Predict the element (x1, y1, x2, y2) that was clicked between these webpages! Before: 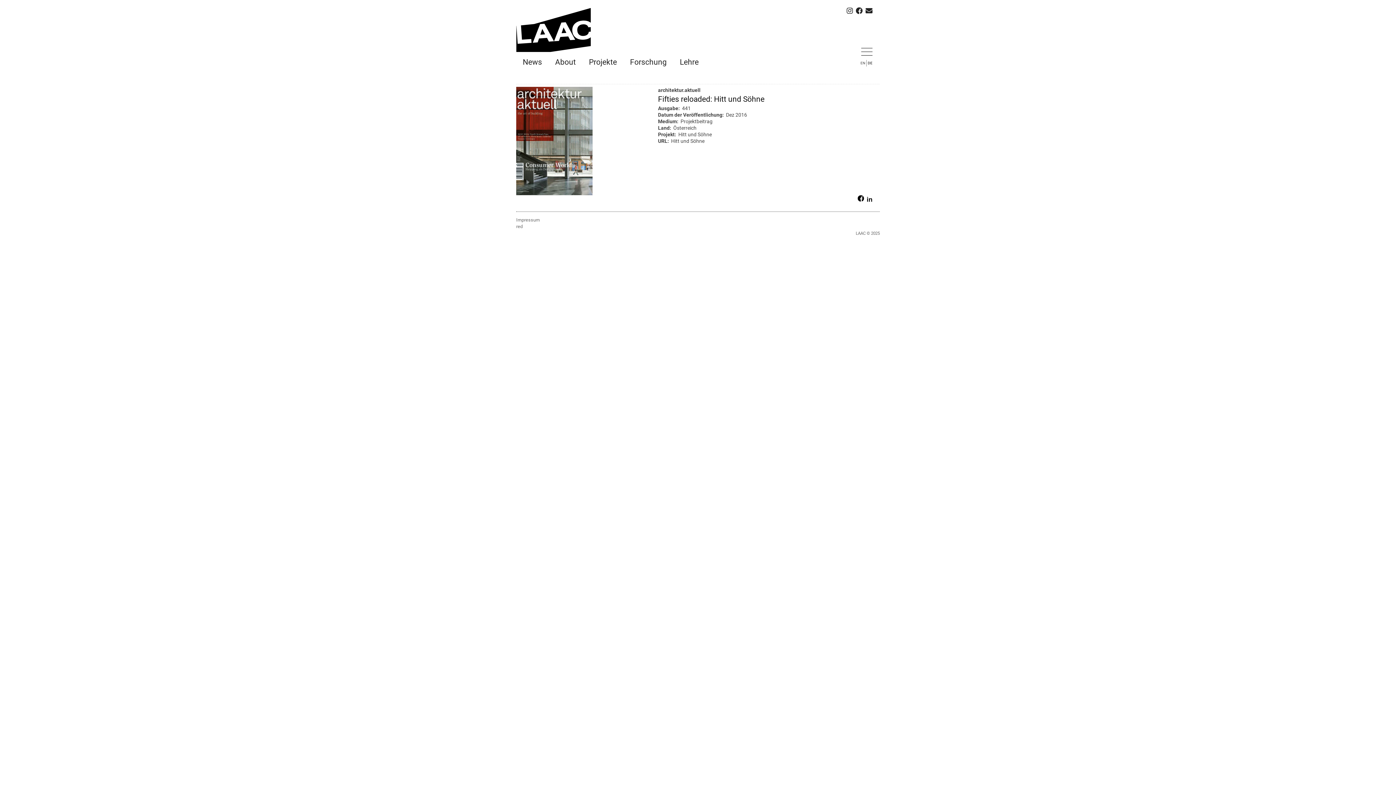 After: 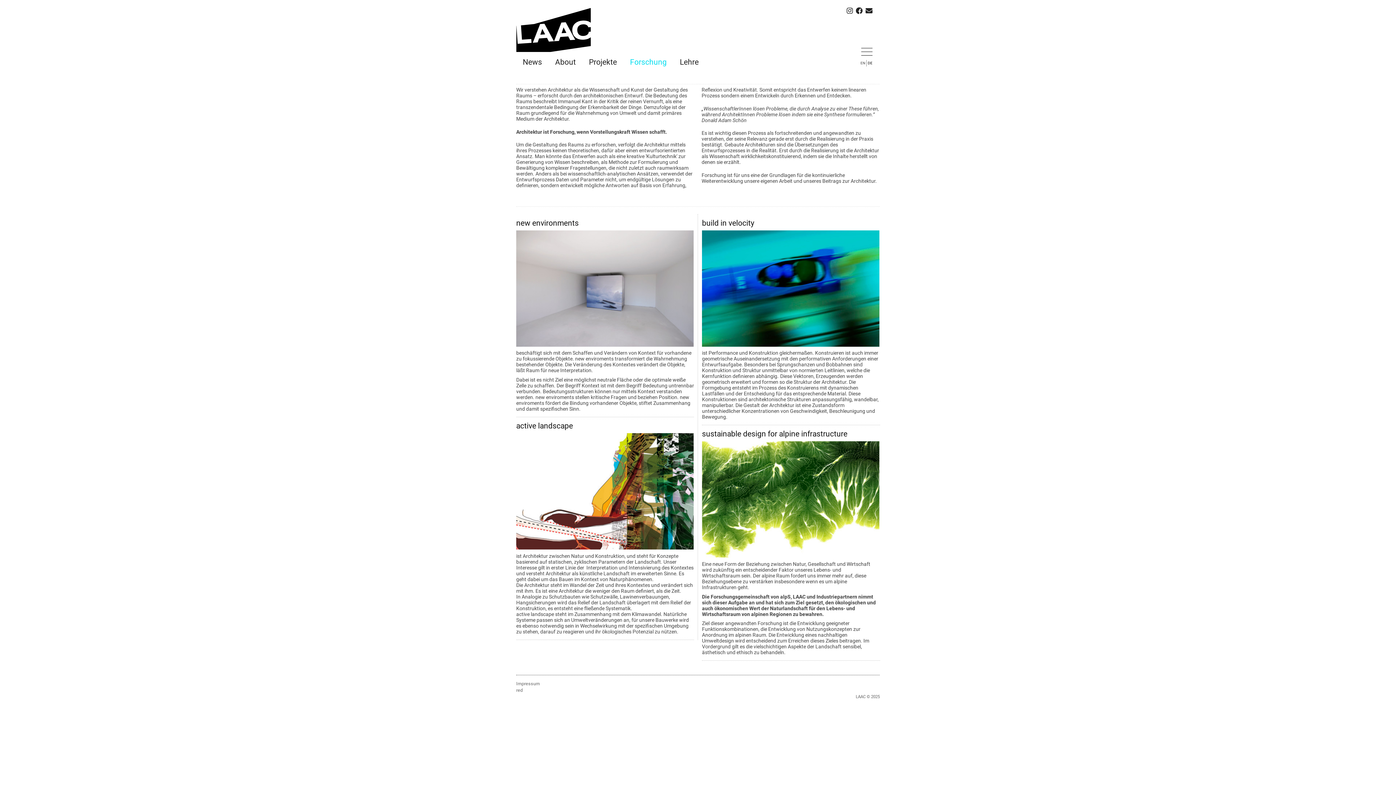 Action: bbox: (623, 57, 673, 67) label: Forschung